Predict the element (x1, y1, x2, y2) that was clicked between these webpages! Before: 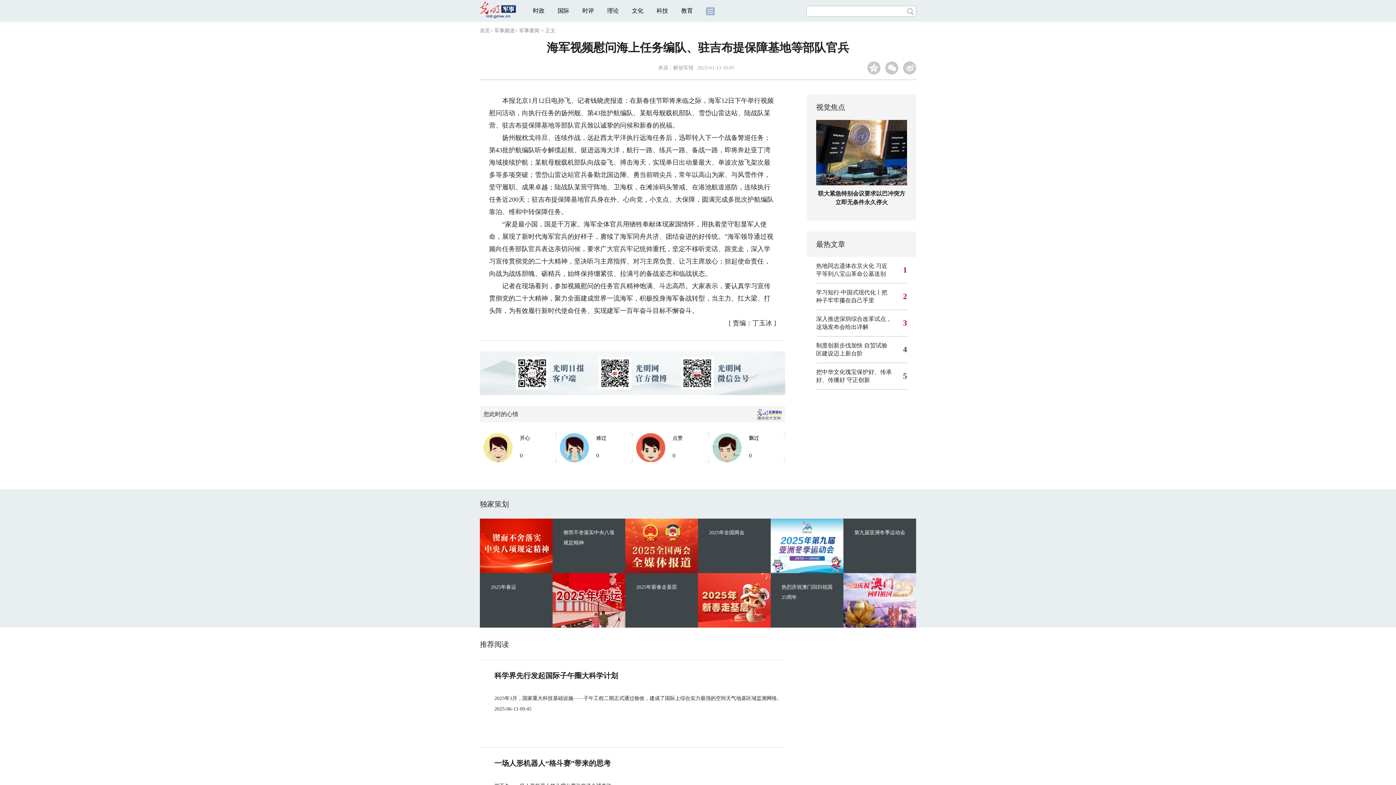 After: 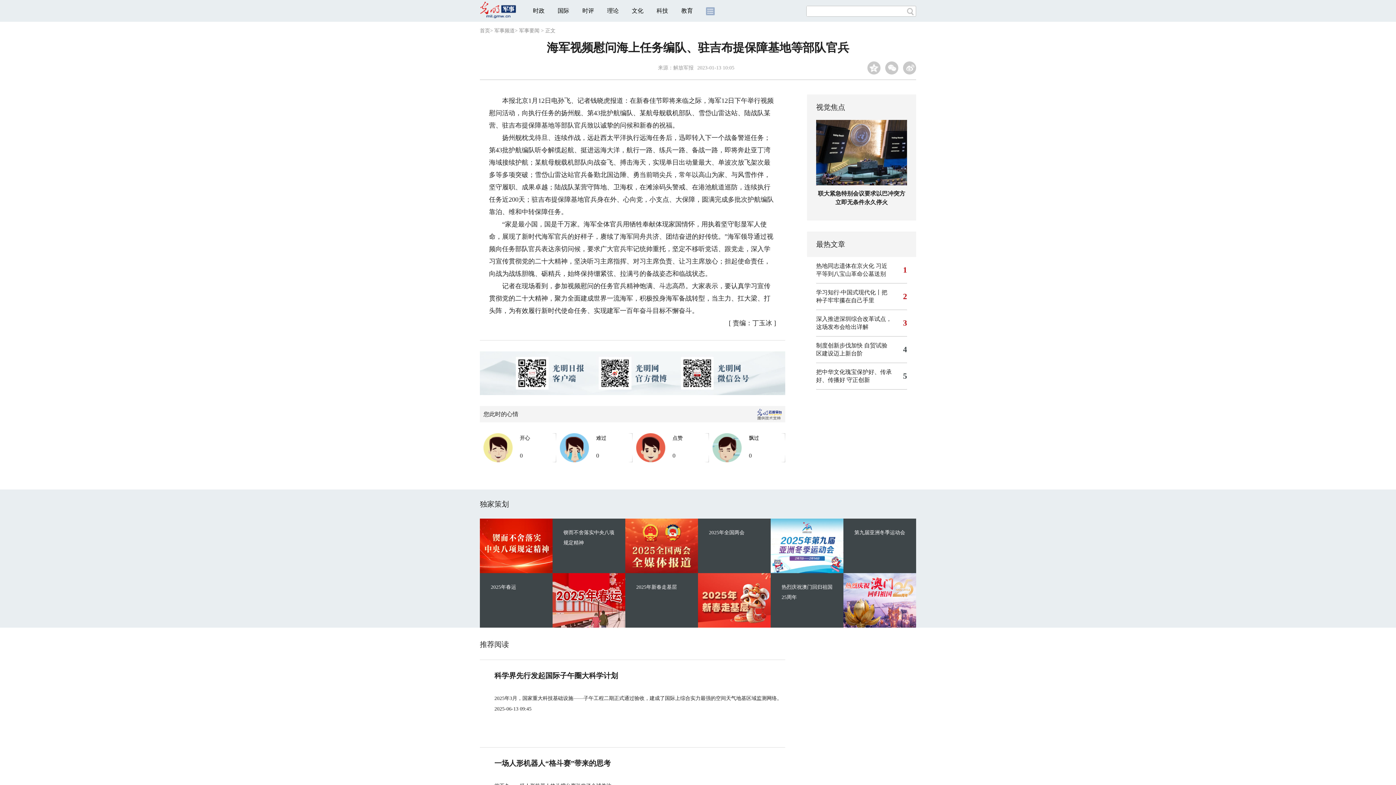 Action: bbox: (494, 28, 514, 33) label: 军事频道